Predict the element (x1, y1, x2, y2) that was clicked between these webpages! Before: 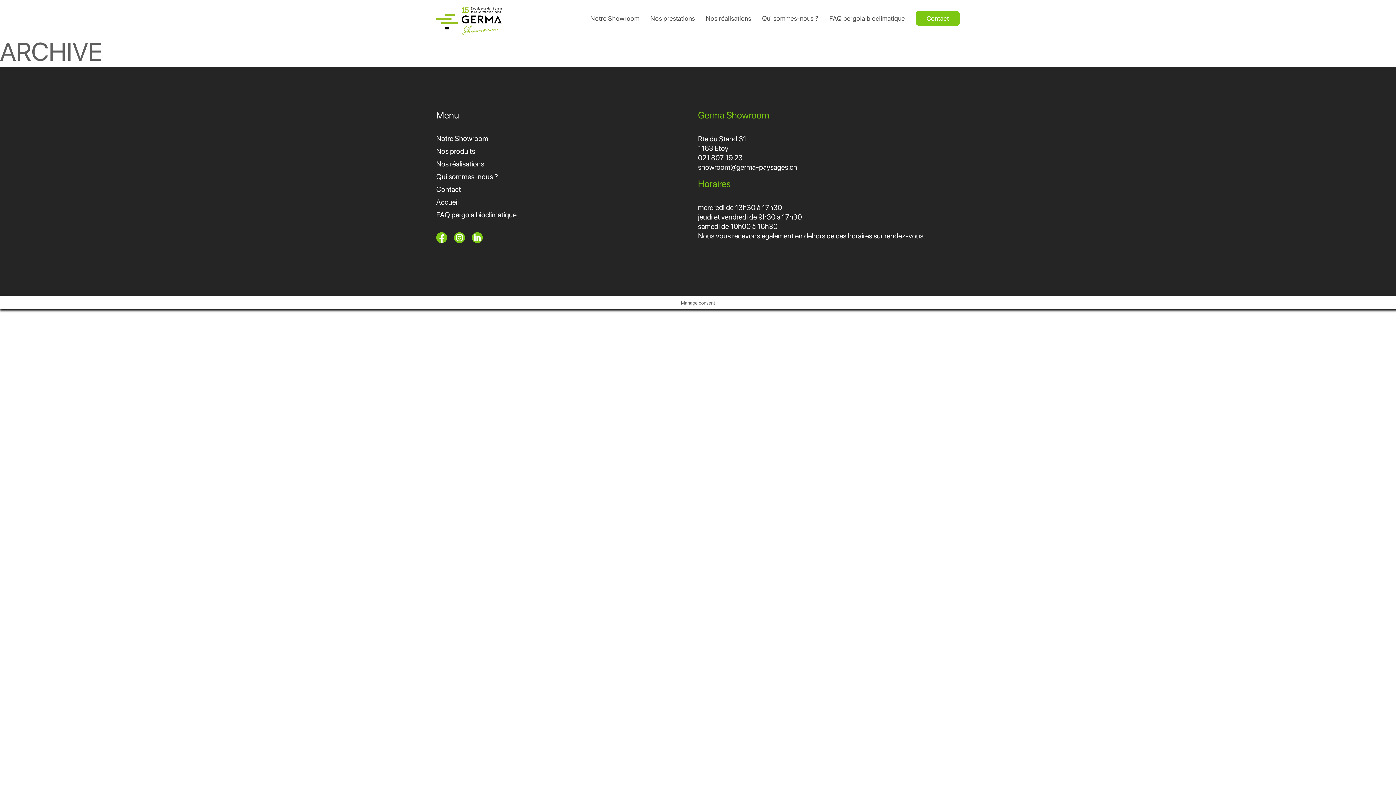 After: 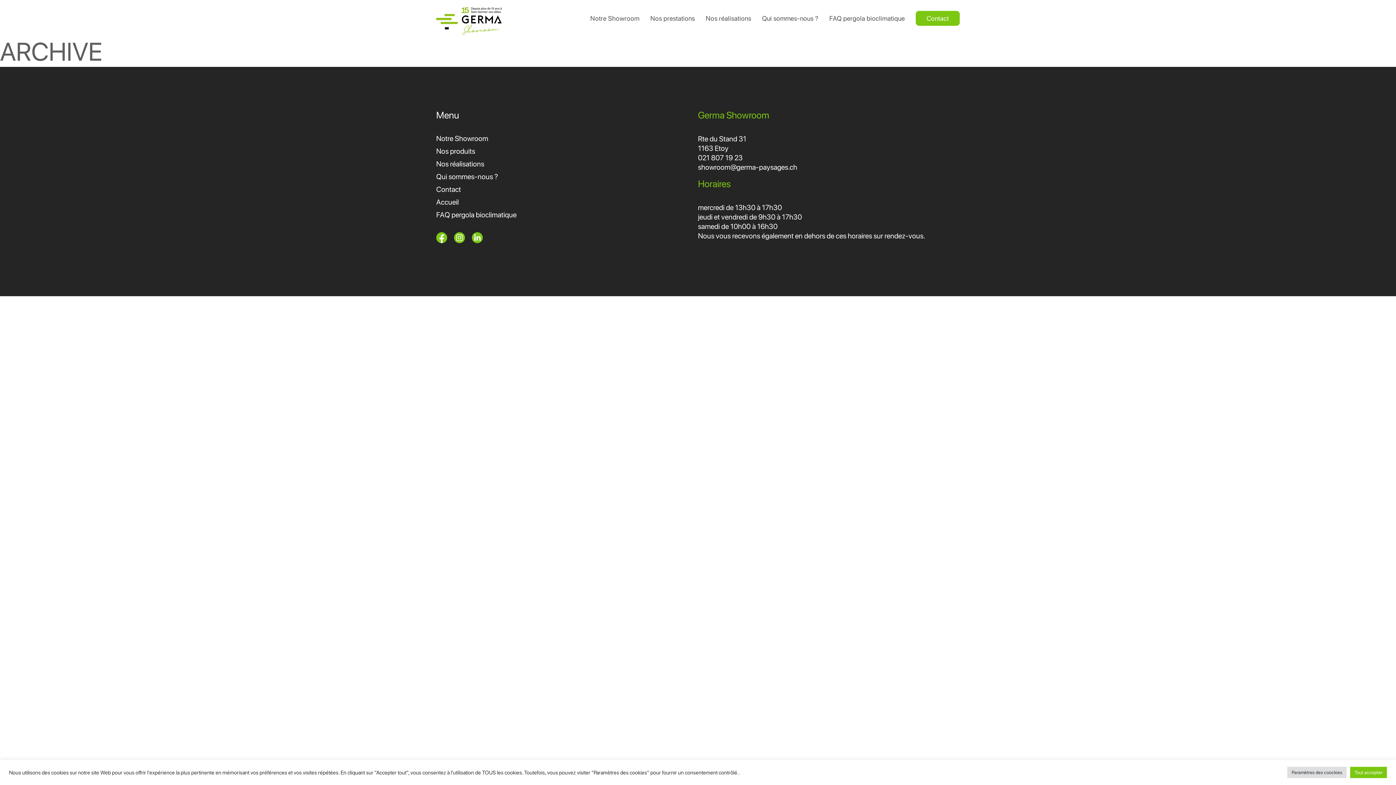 Action: bbox: (472, 236, 488, 245)